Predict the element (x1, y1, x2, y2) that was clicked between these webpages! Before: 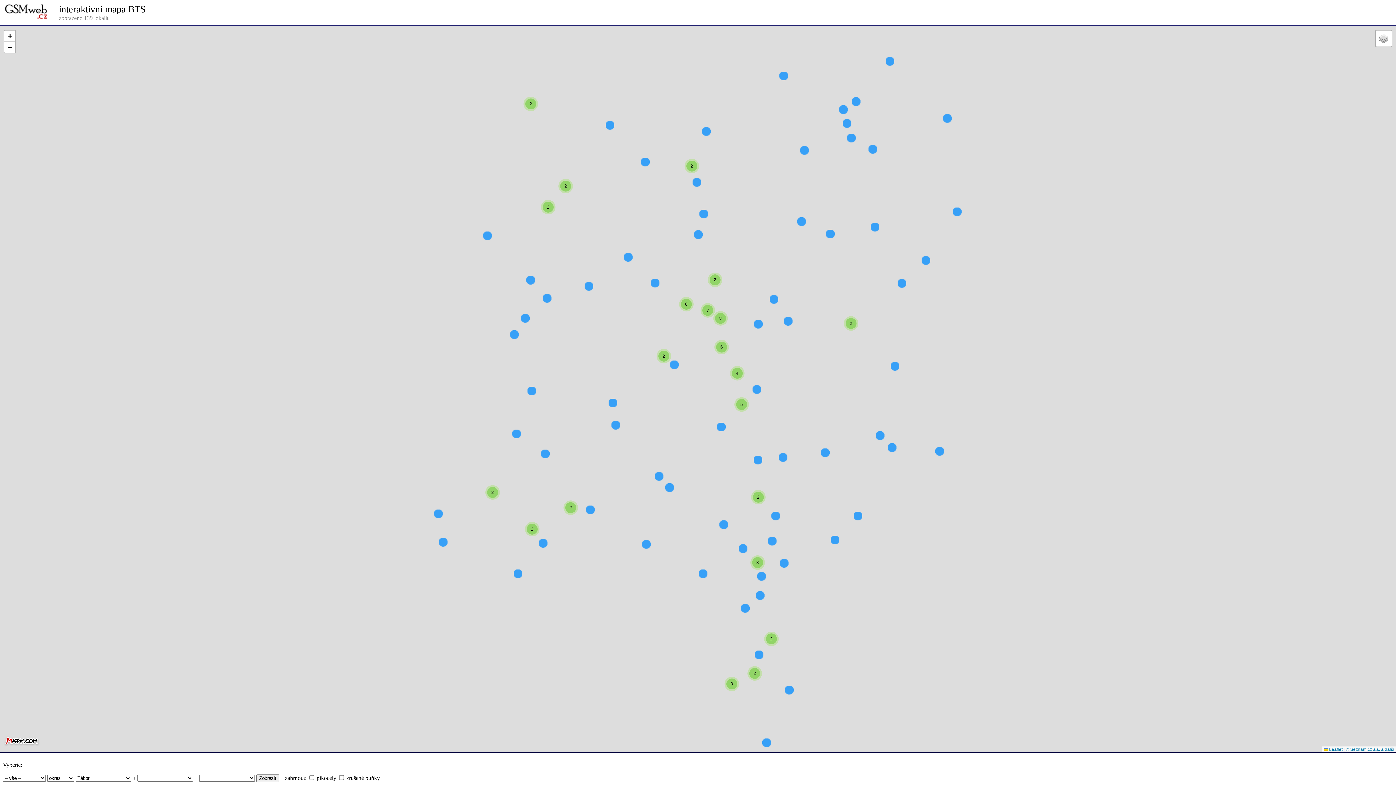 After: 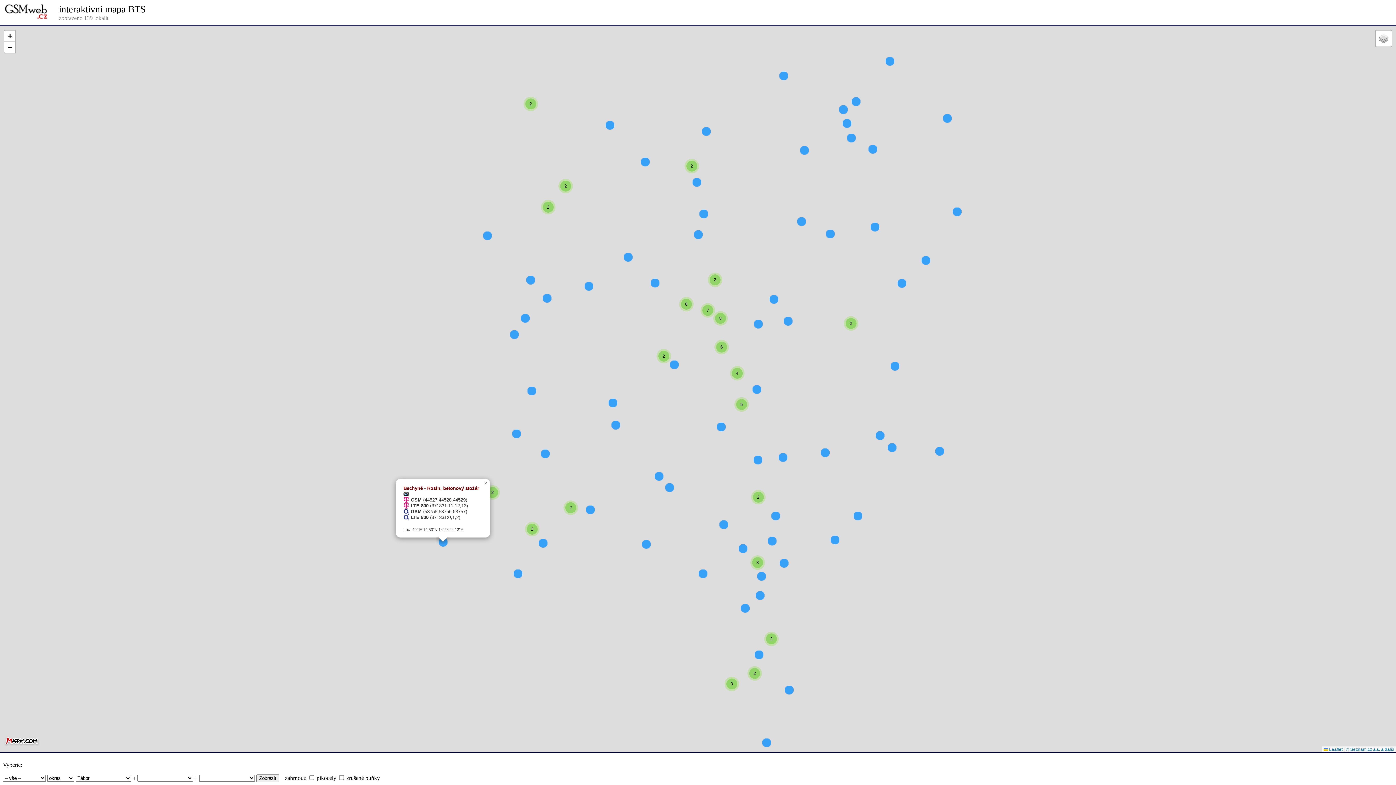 Action: bbox: (438, 538, 447, 546)